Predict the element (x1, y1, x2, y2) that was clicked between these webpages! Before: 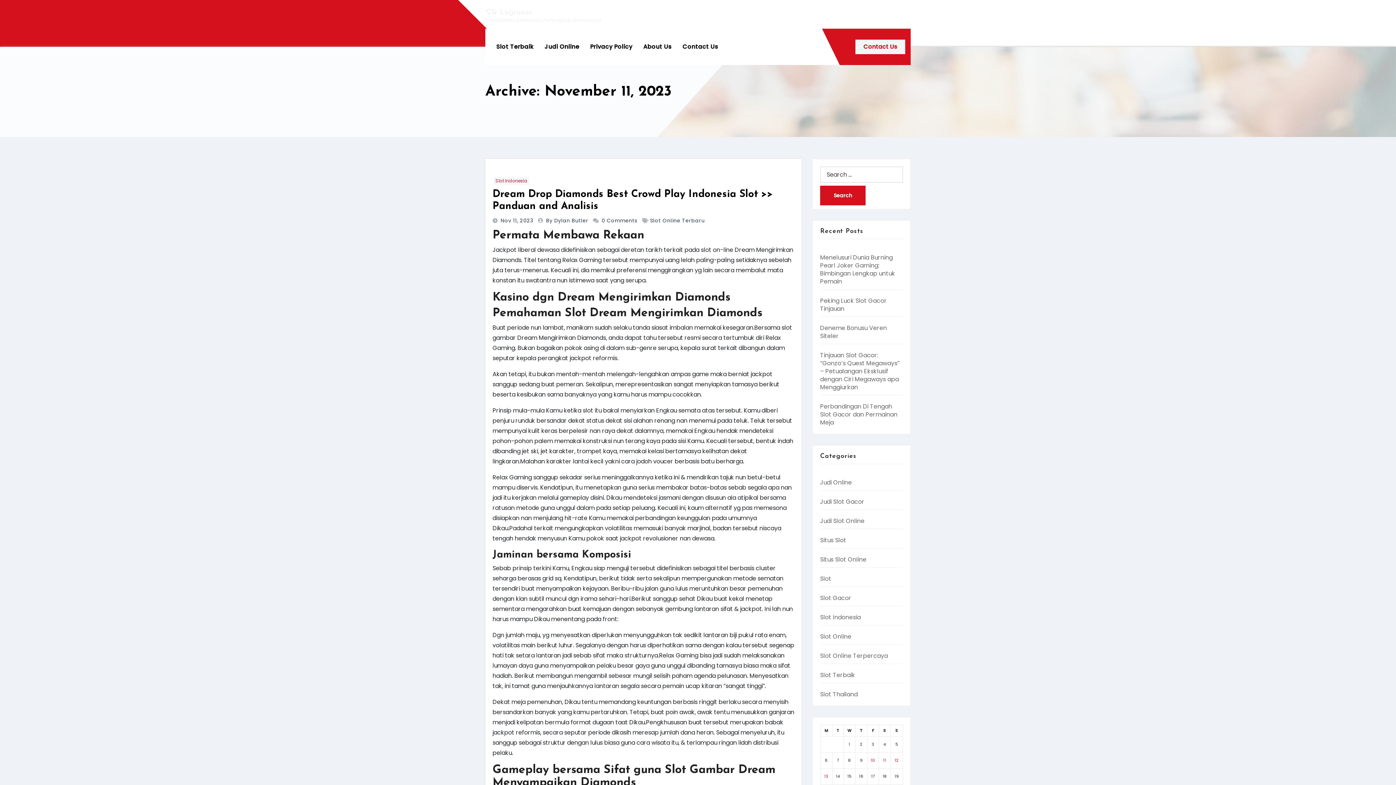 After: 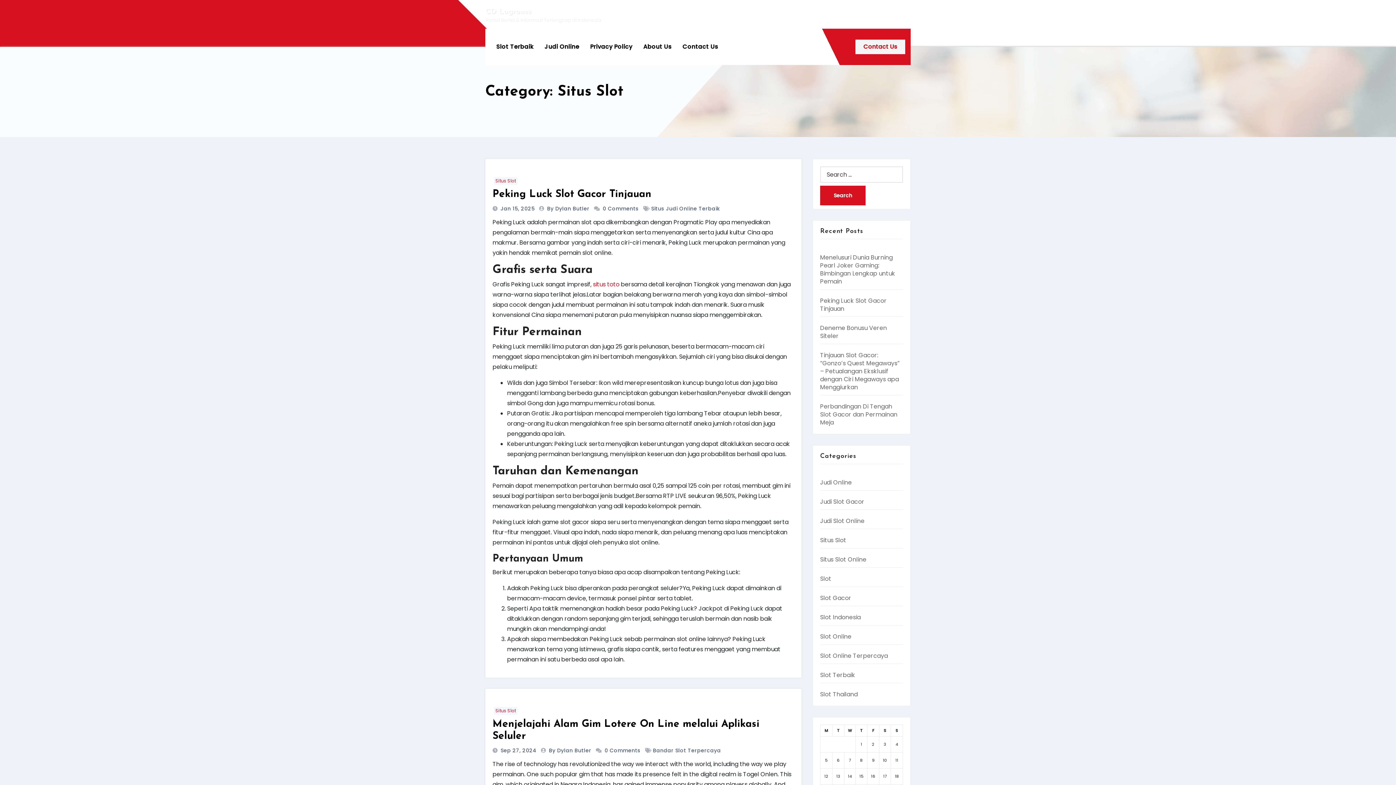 Action: label: Situs Slot bbox: (820, 536, 846, 544)